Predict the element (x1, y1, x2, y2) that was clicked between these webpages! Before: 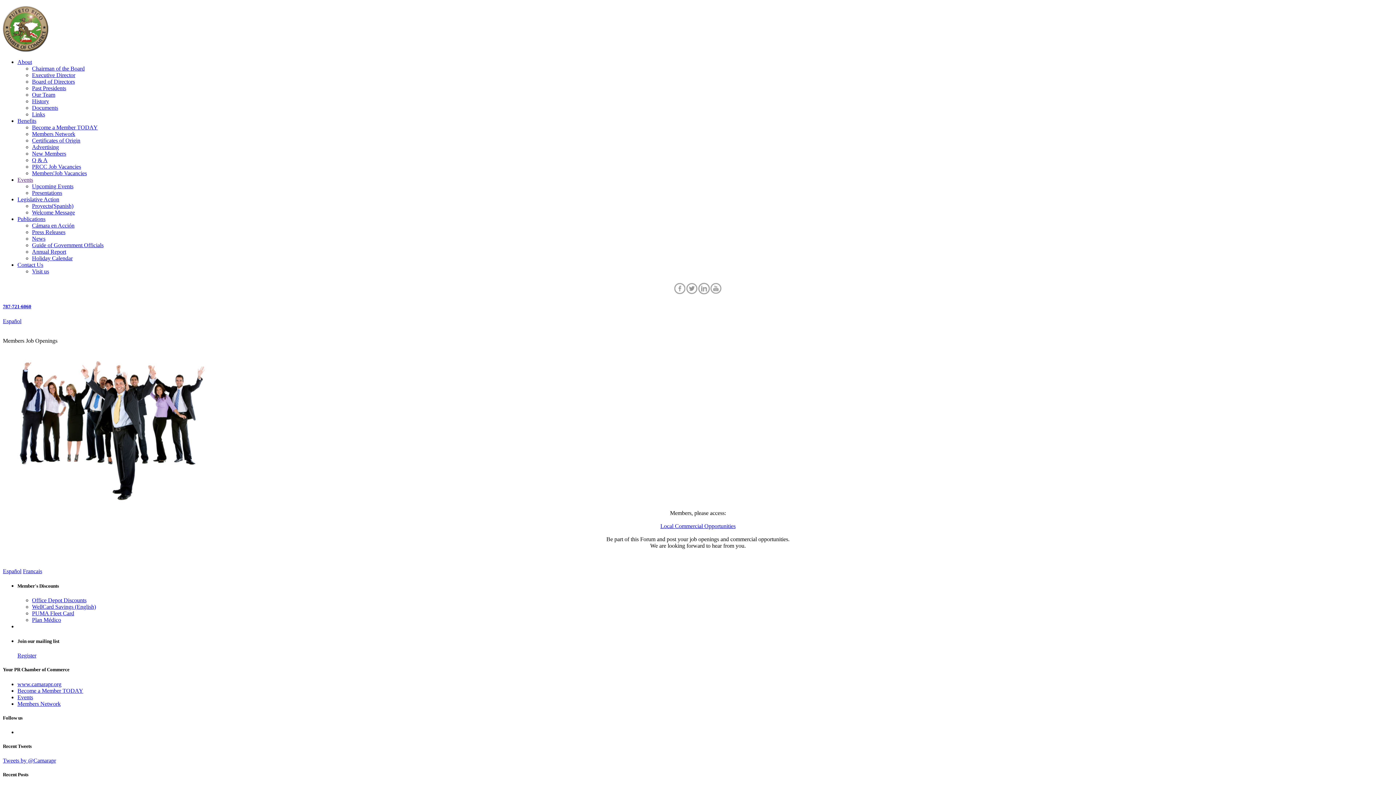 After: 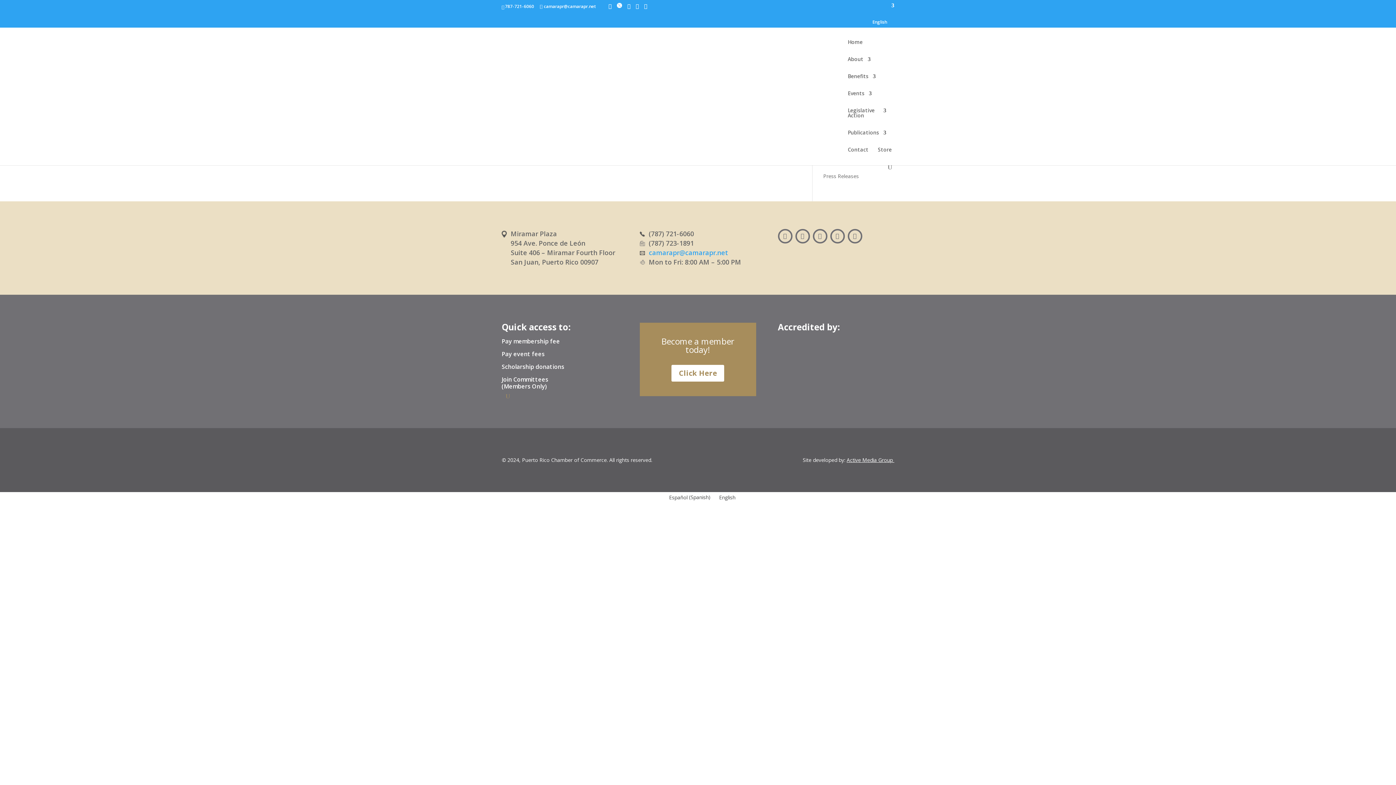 Action: bbox: (2, 318, 21, 324) label: Español